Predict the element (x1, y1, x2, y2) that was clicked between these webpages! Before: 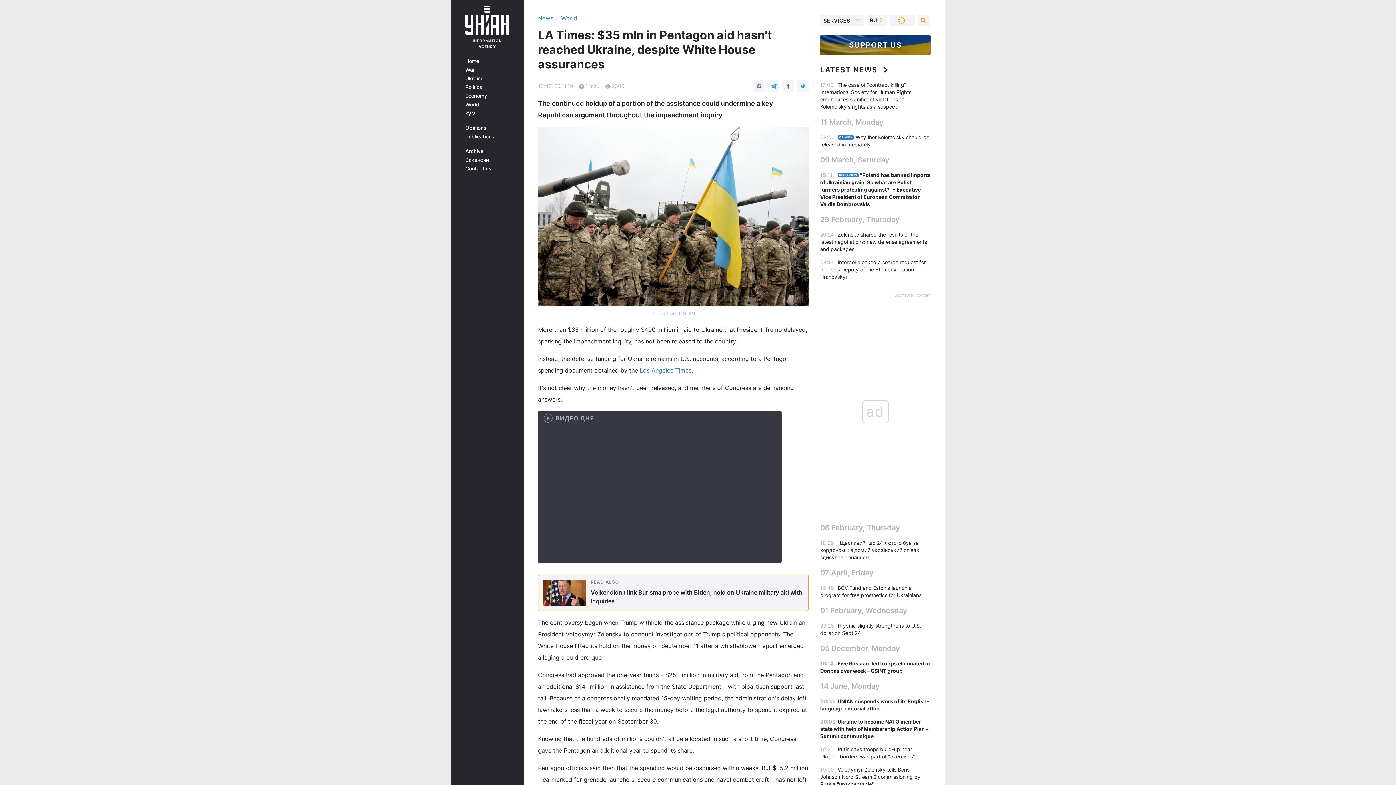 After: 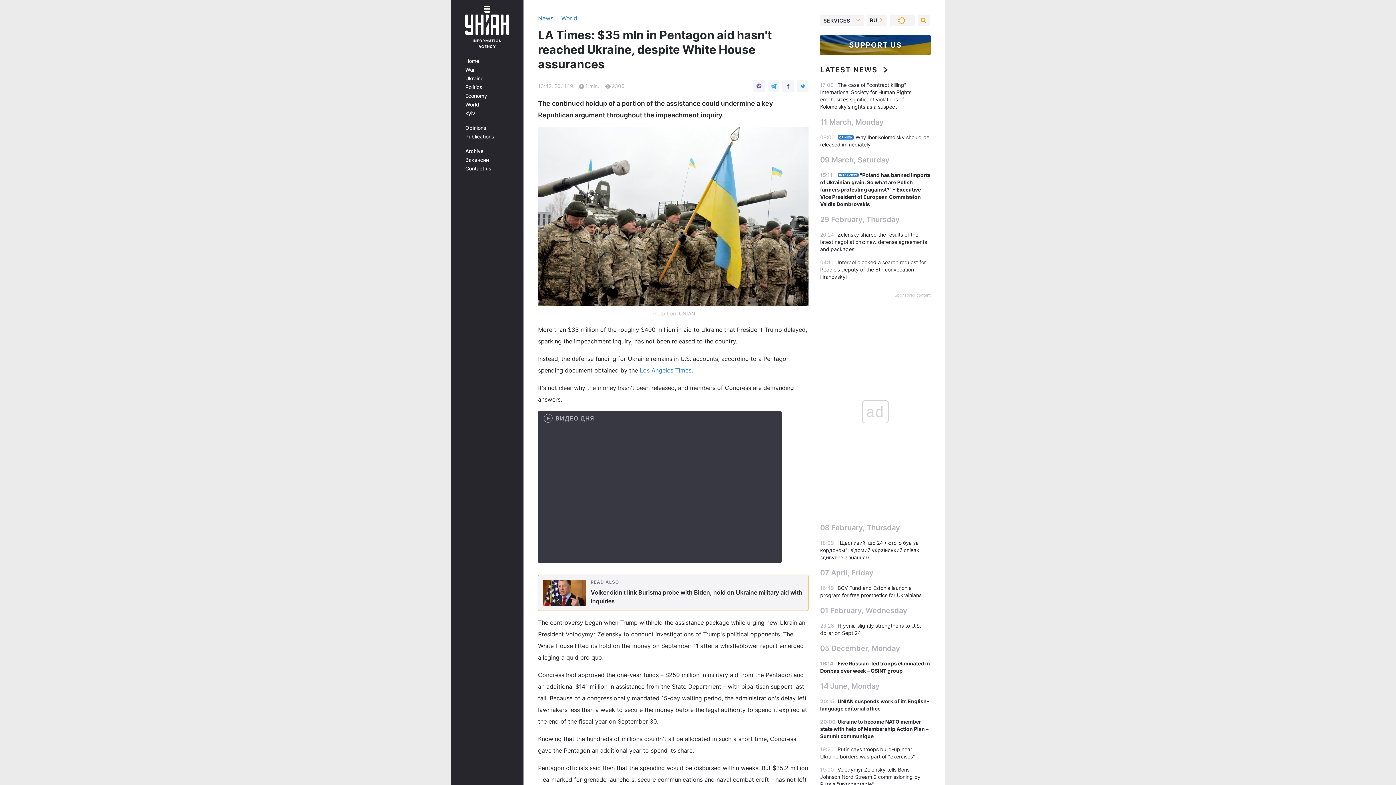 Action: bbox: (640, 366, 691, 374) label: Los Angeles Times